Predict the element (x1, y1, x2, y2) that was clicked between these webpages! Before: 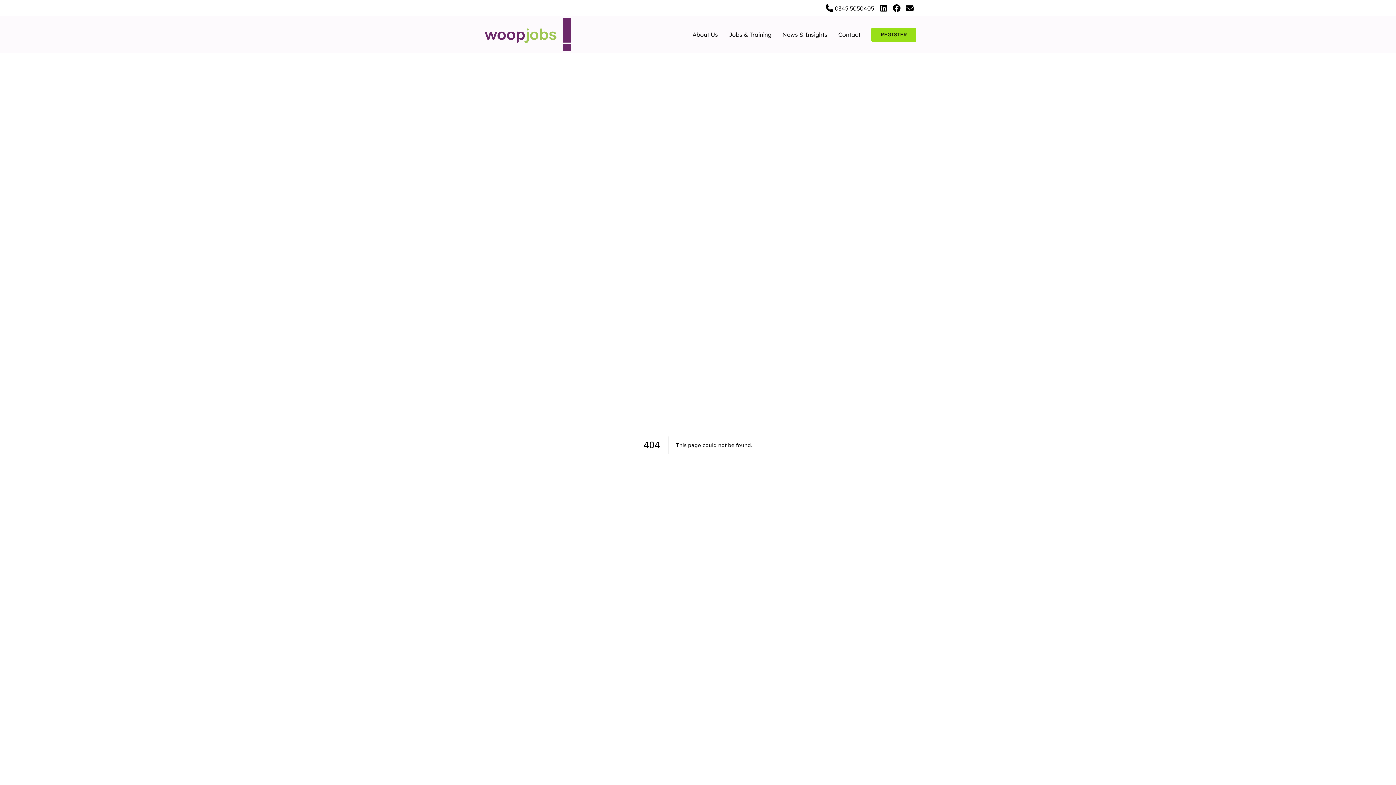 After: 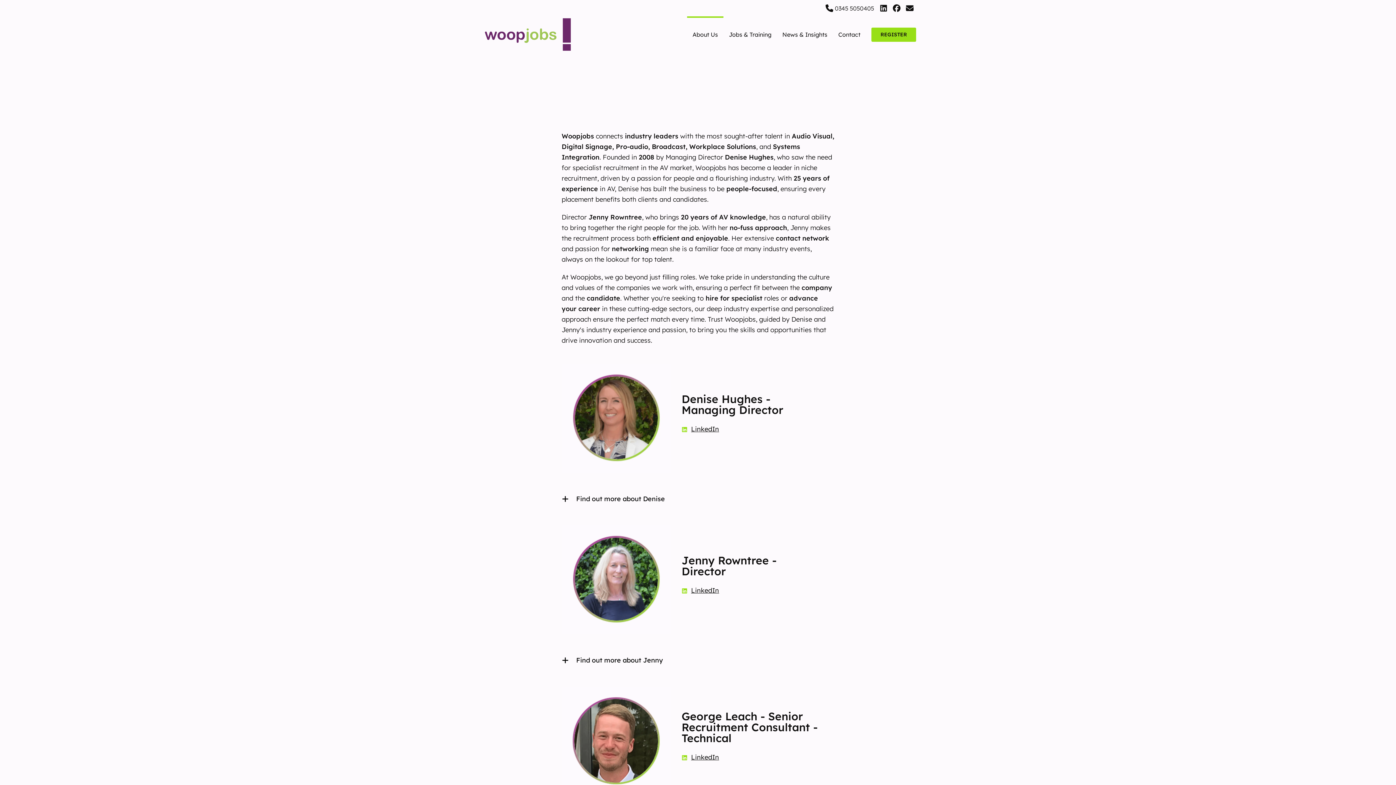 Action: bbox: (687, 16, 723, 52) label: About Us